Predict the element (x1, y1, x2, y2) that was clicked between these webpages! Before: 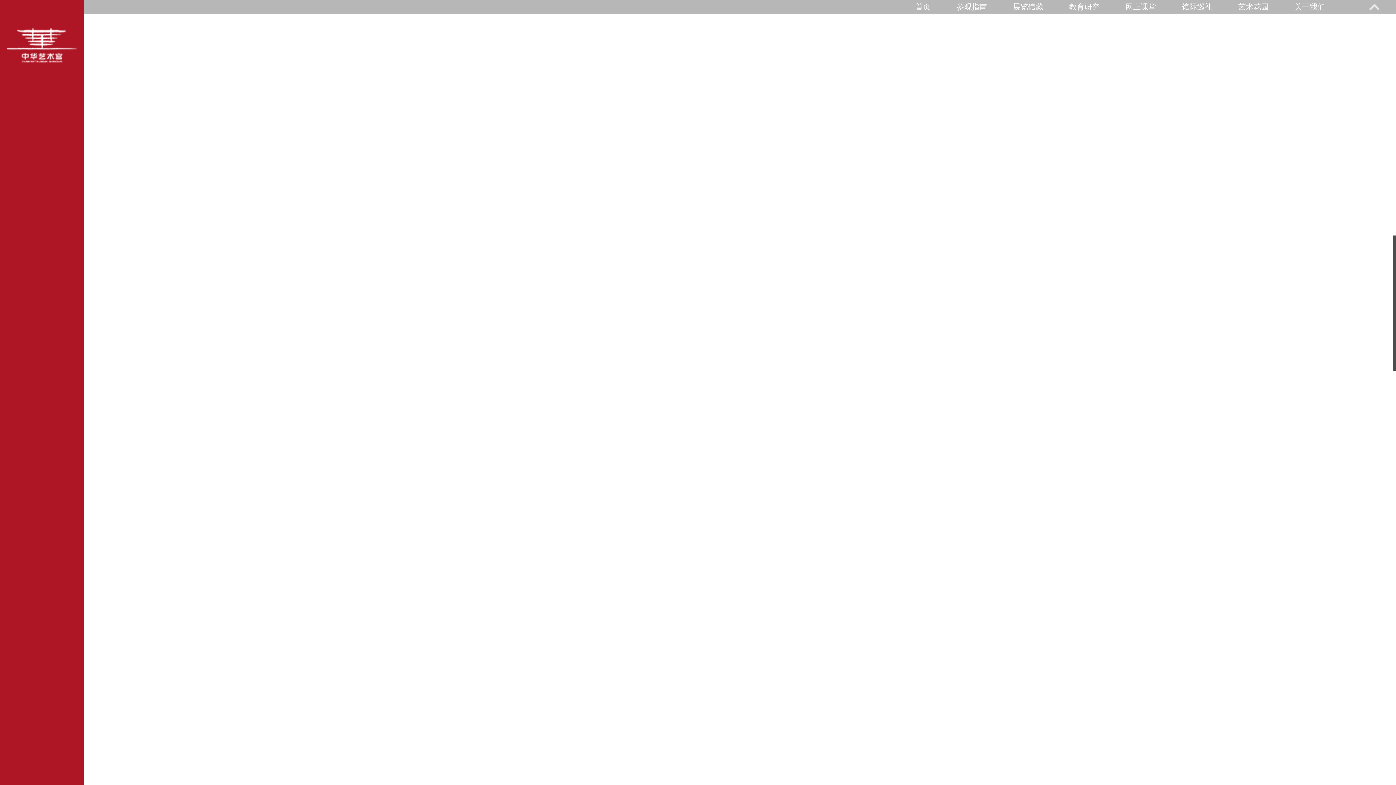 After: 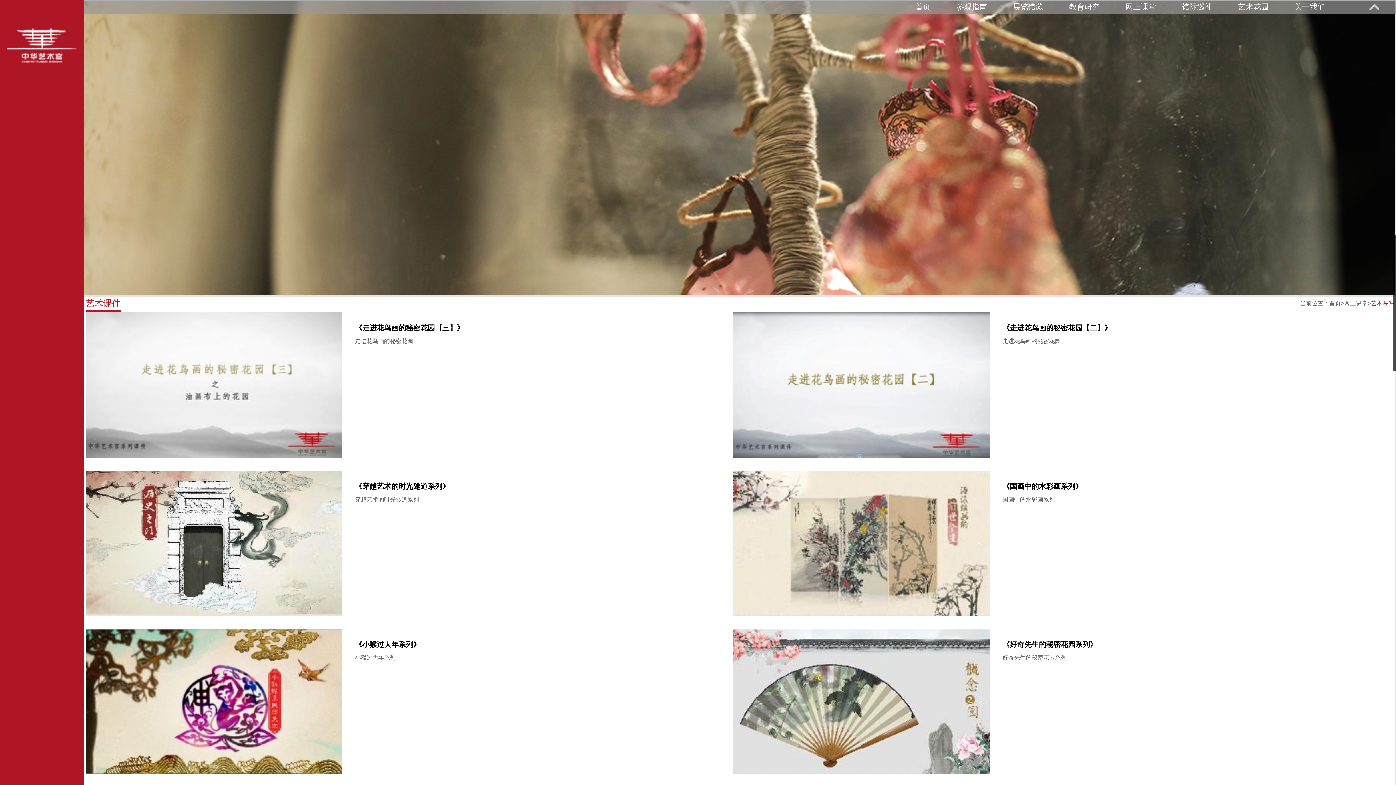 Action: bbox: (1125, 2, 1156, 10) label: 网上课堂